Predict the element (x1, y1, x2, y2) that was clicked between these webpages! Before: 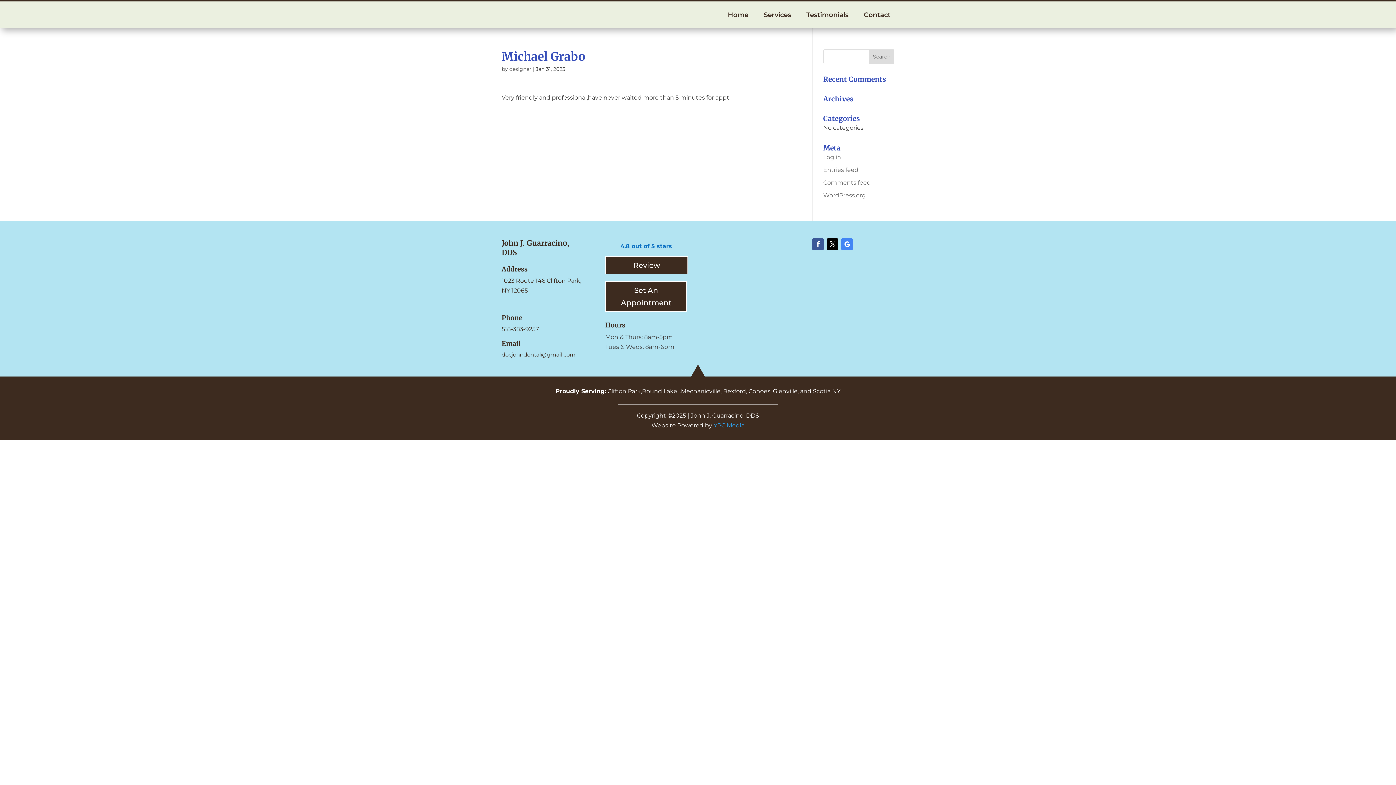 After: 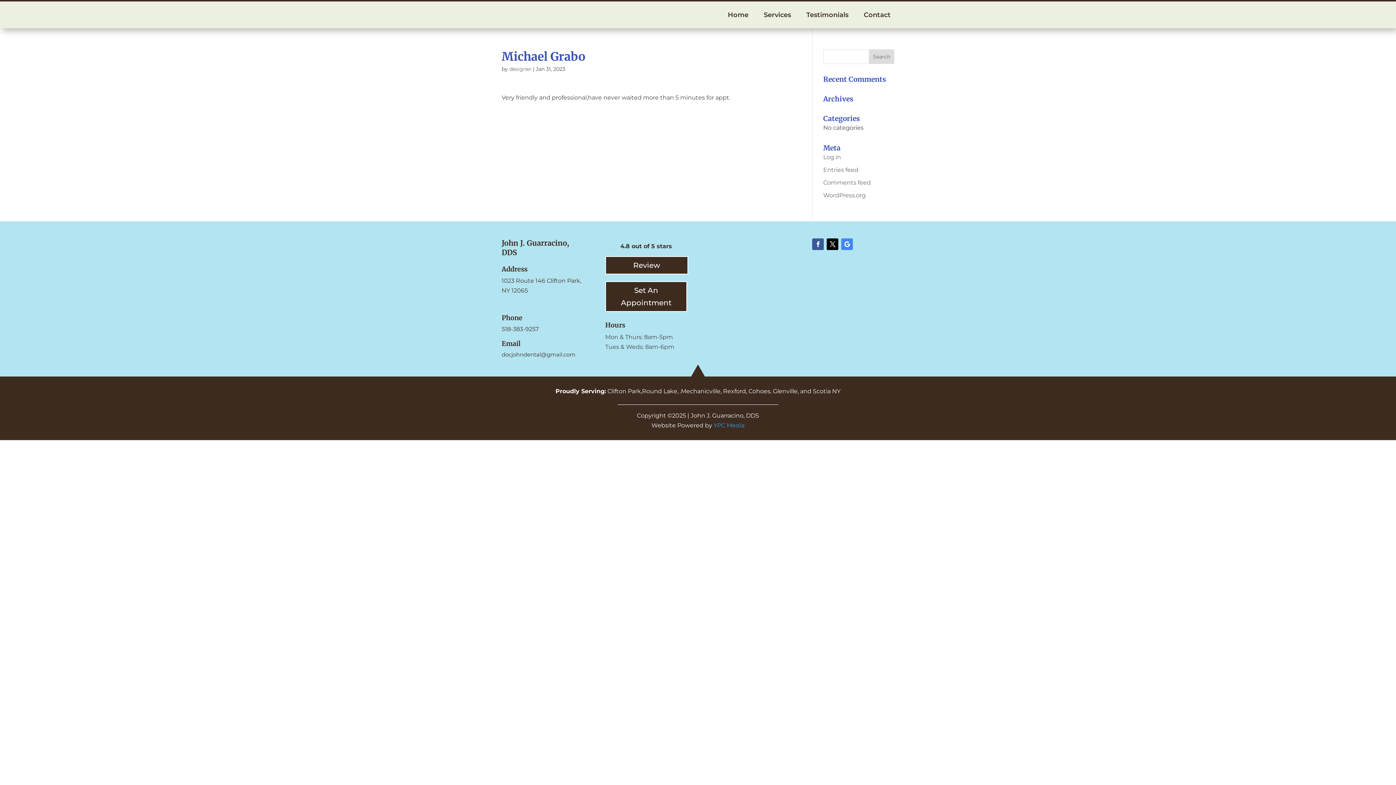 Action: bbox: (620, 242, 672, 249) label: 4.8 out of 5 stars